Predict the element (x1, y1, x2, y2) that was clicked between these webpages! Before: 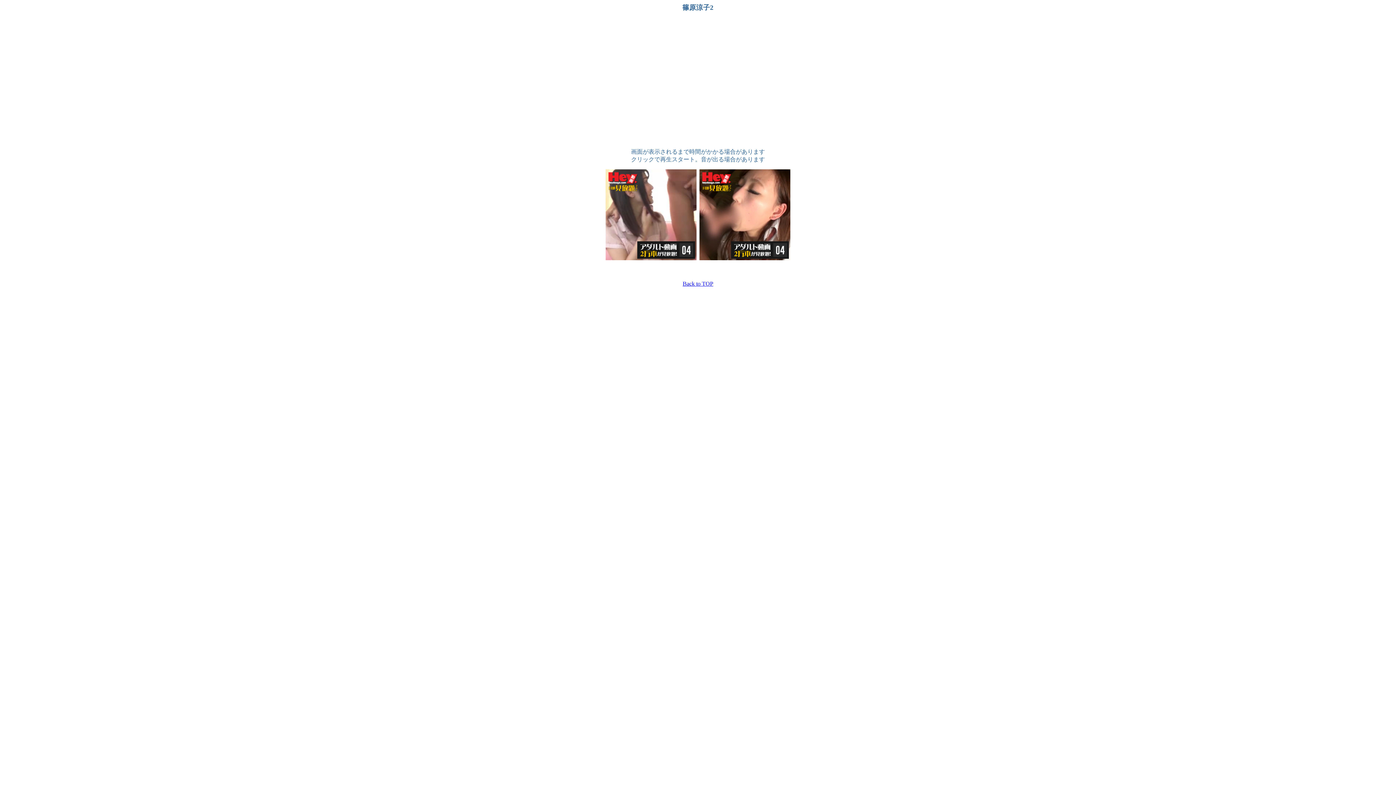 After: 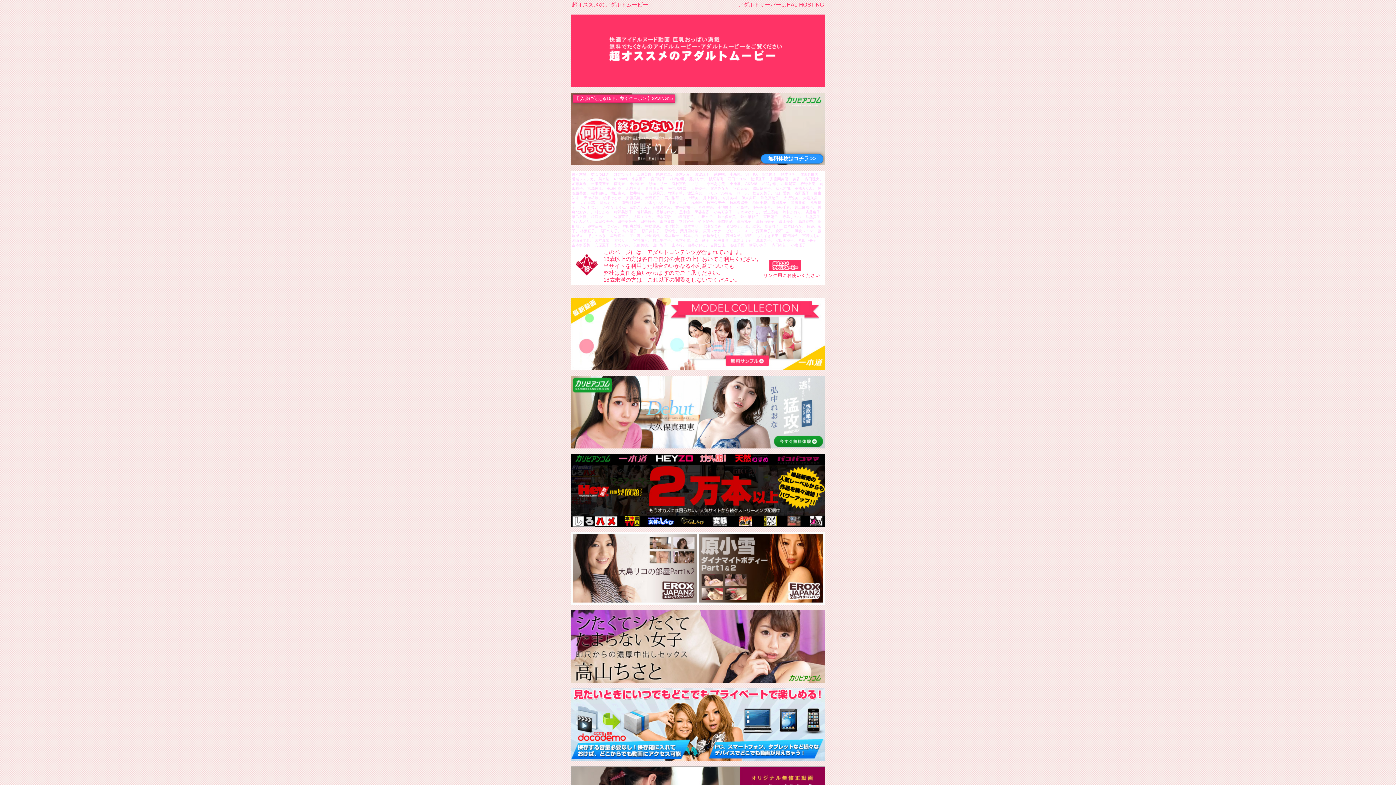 Action: label: Back to TOP bbox: (682, 280, 713, 286)